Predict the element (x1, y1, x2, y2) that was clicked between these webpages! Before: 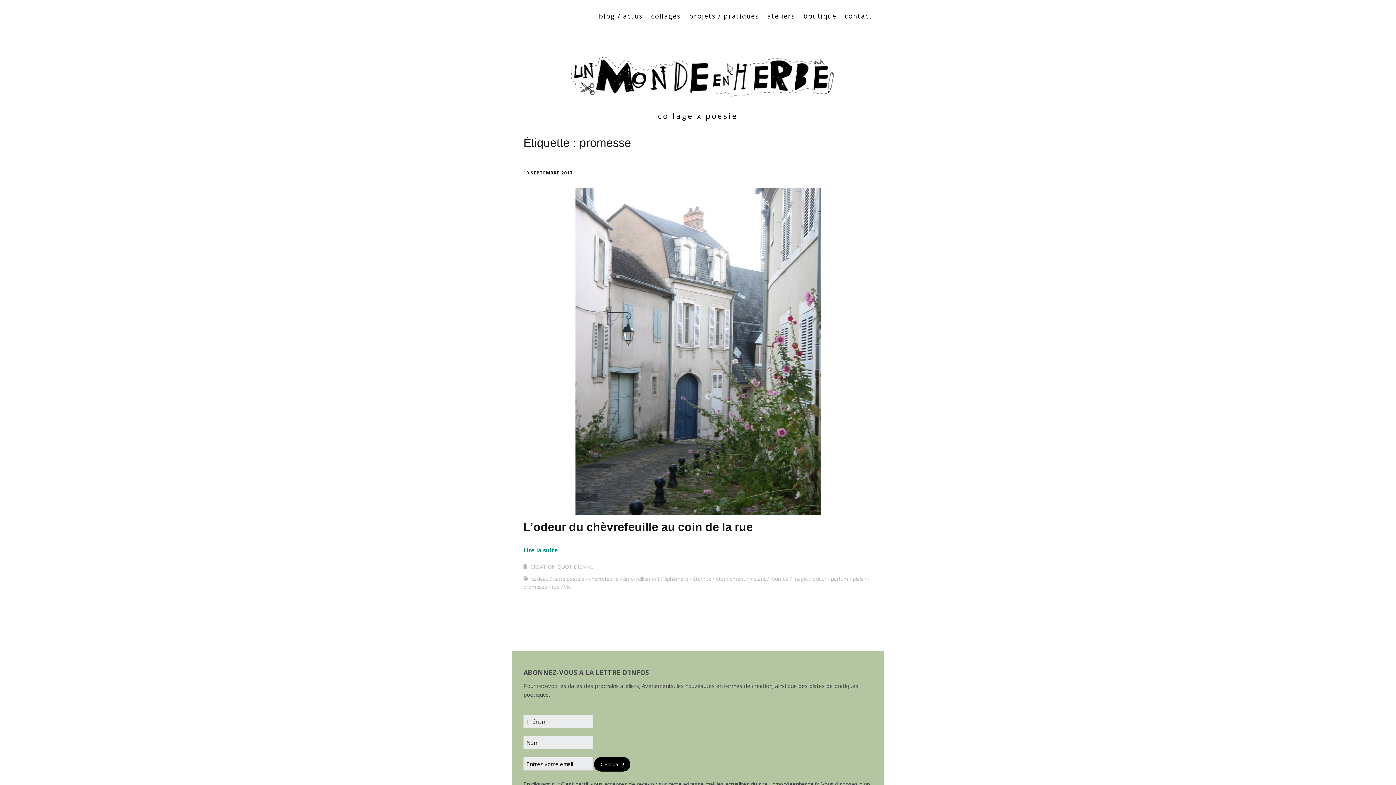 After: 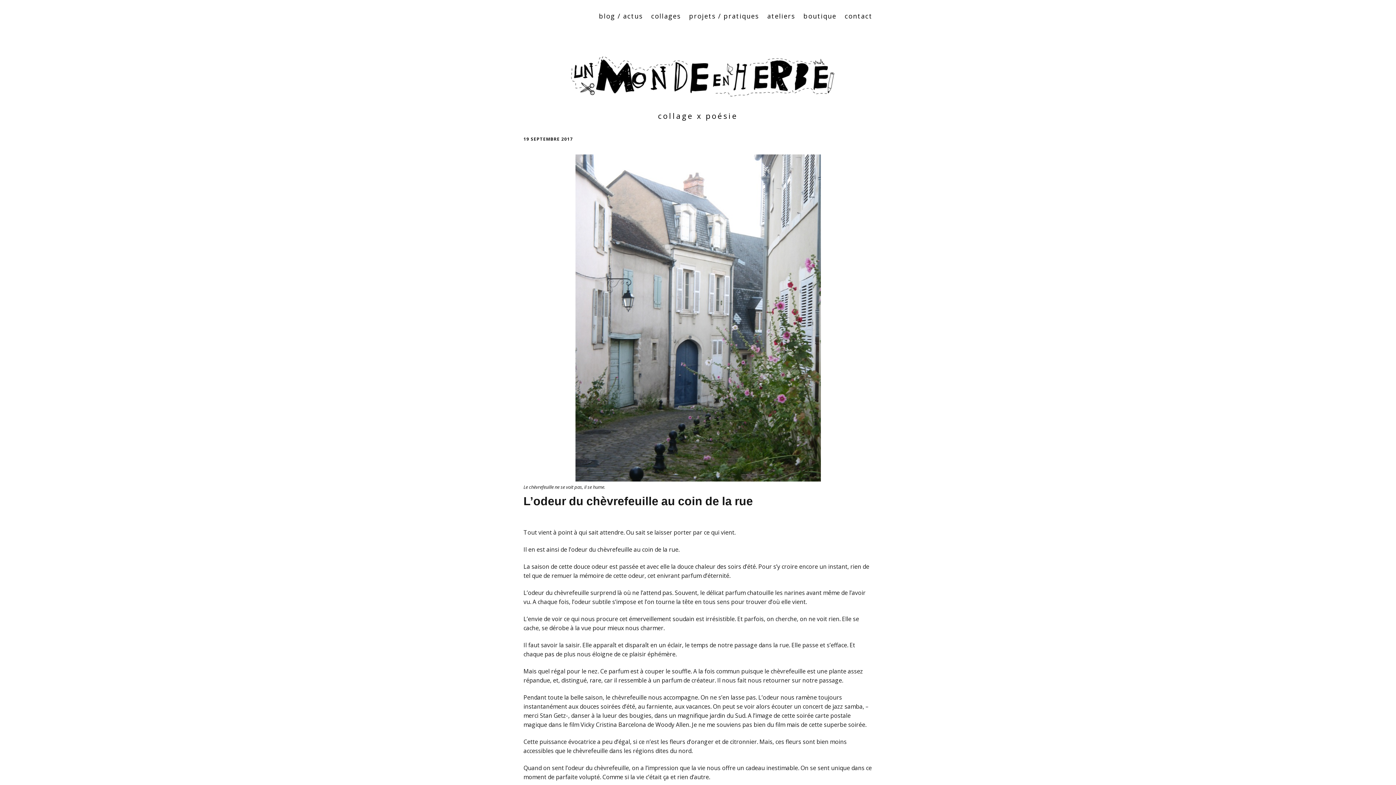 Action: bbox: (523, 169, 573, 175) label: 19 SEPTEMBRE 2017